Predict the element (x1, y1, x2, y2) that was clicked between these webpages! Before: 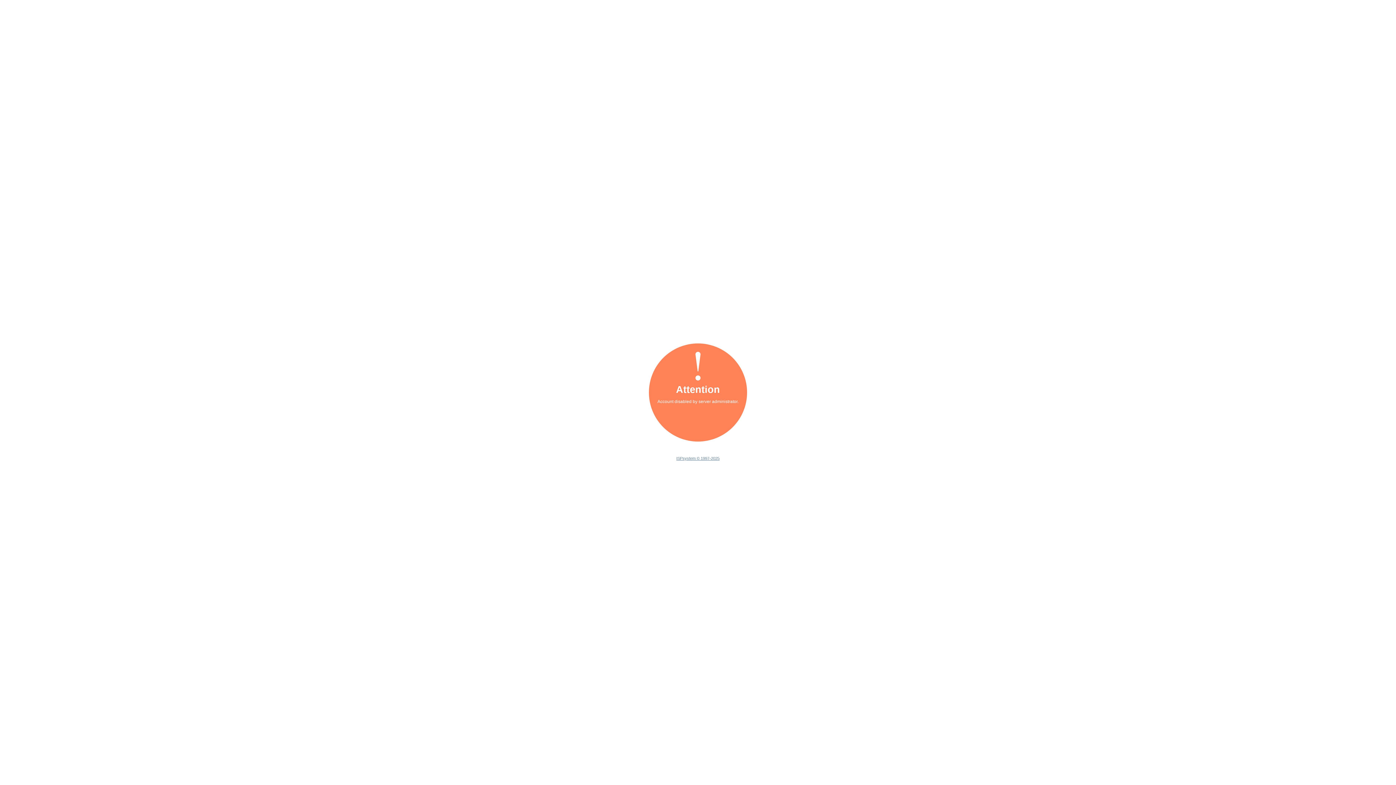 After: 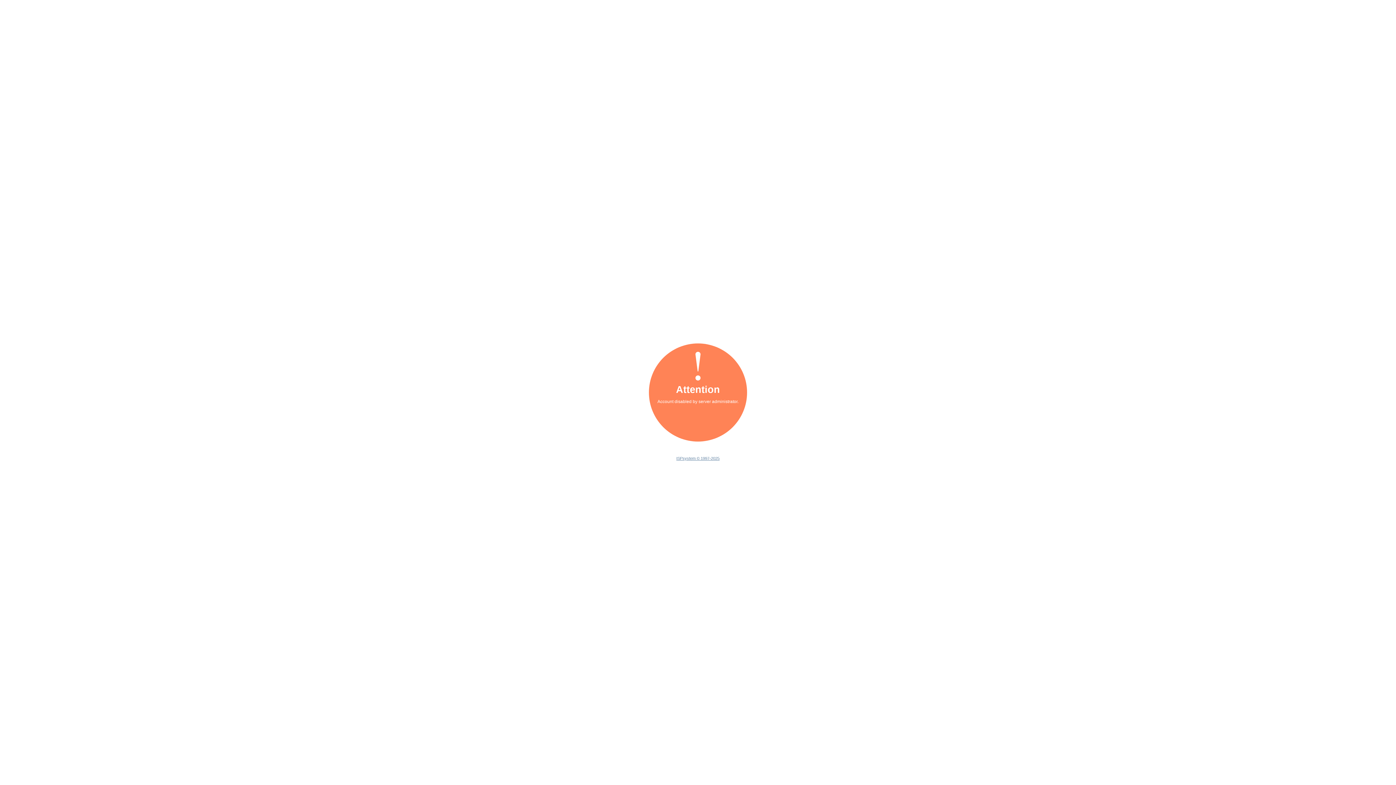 Action: bbox: (676, 456, 719, 460) label: ISPsystem © 1997-2025